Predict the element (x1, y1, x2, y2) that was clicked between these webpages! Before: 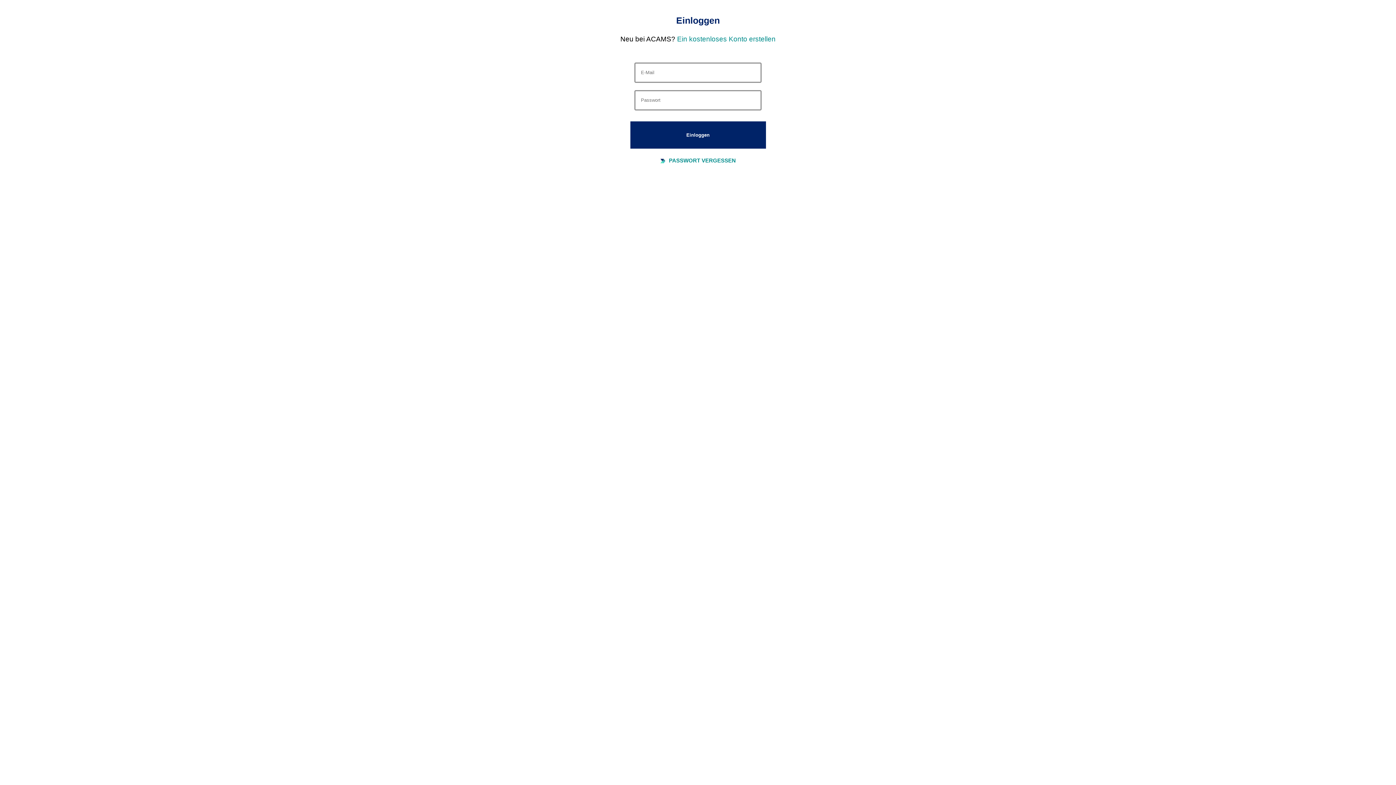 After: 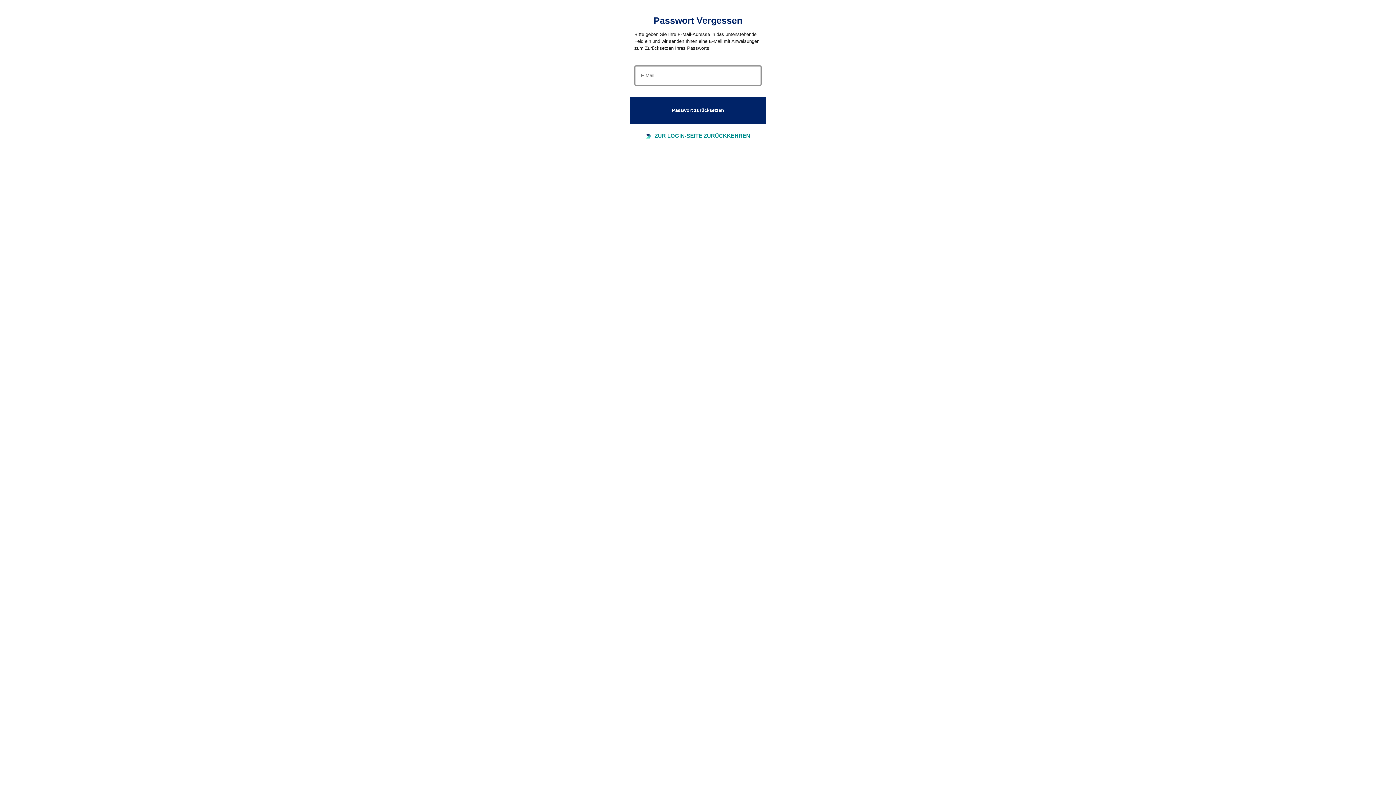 Action: bbox: (669, 157, 736, 163) label: PASSWORT VERGESSEN